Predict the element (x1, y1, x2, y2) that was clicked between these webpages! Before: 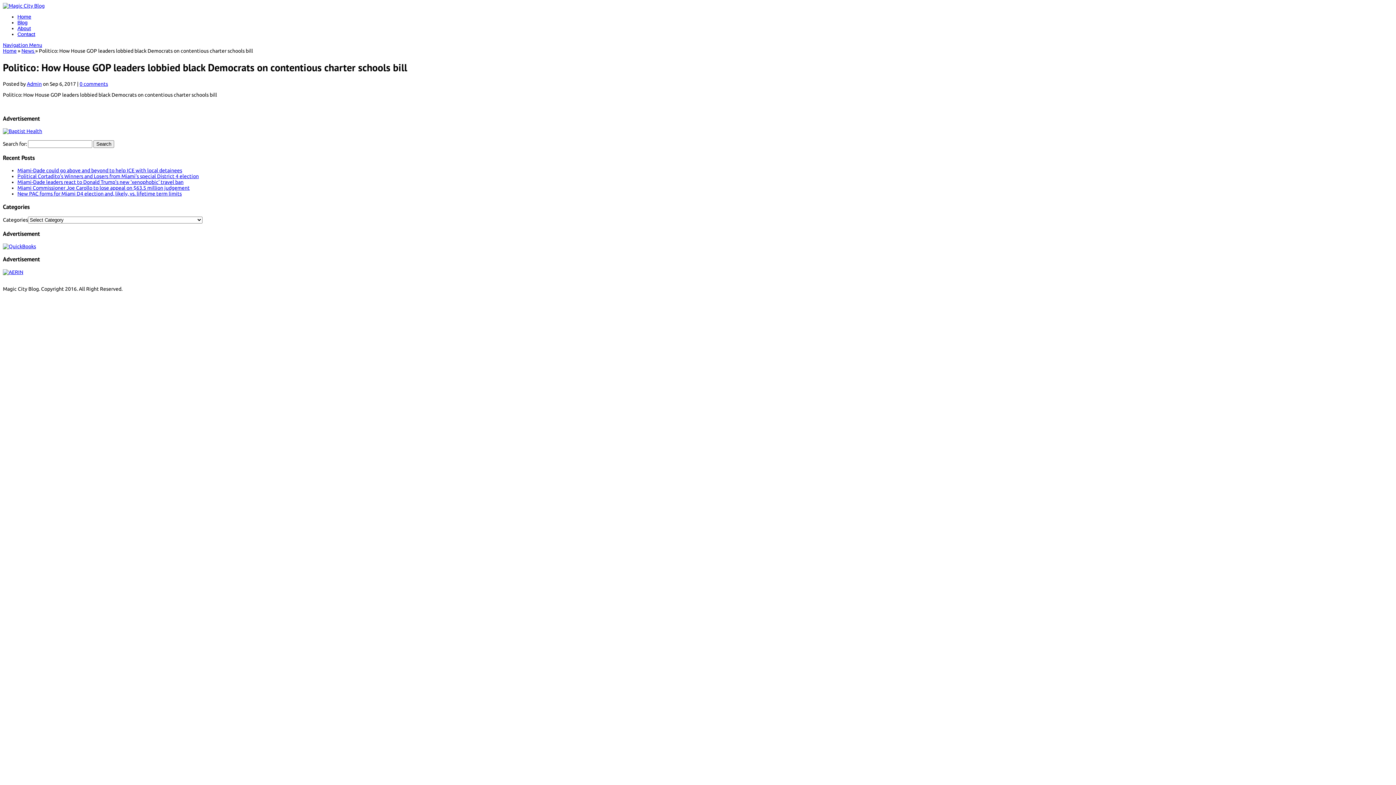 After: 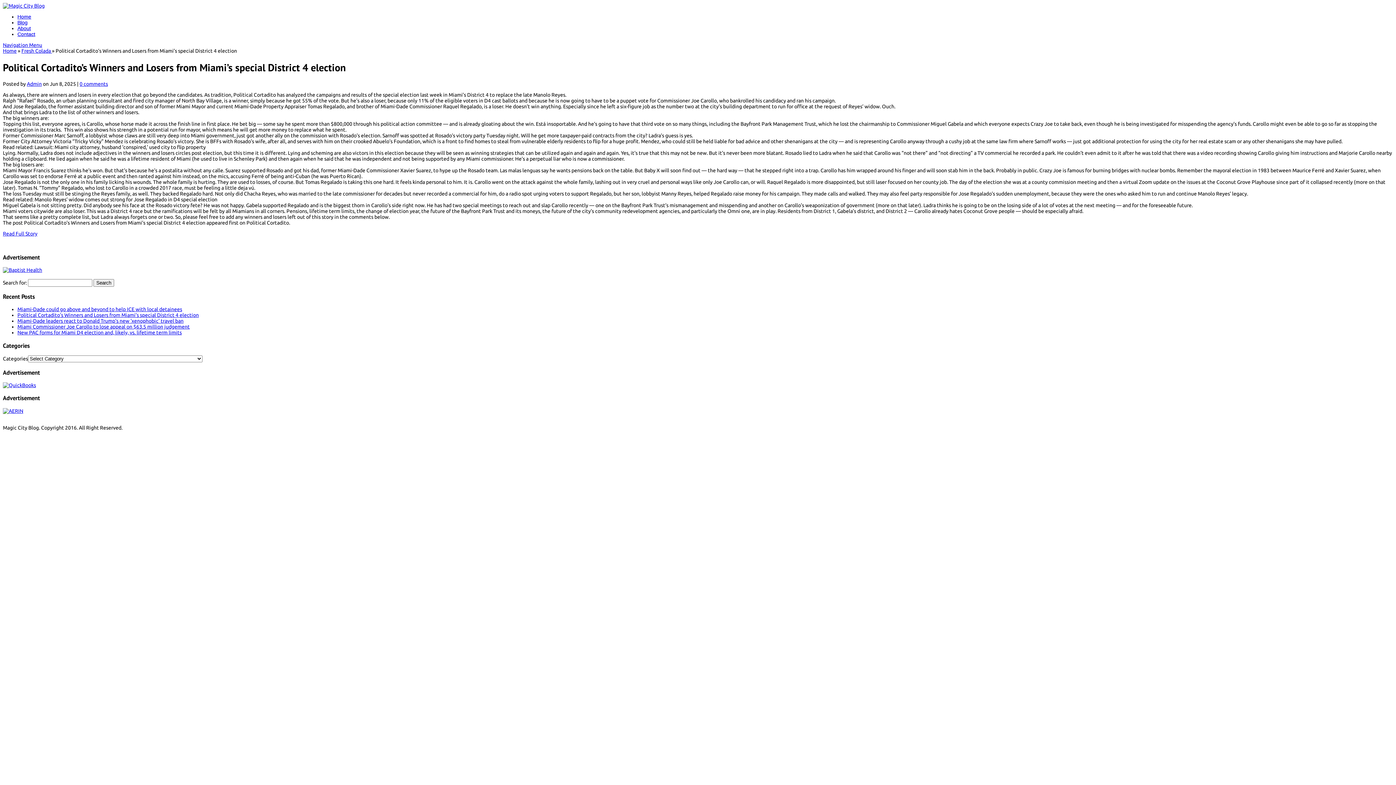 Action: label: Political Cortadito’s Winners and Losers from Miami’s special District 4 election bbox: (17, 173, 198, 179)